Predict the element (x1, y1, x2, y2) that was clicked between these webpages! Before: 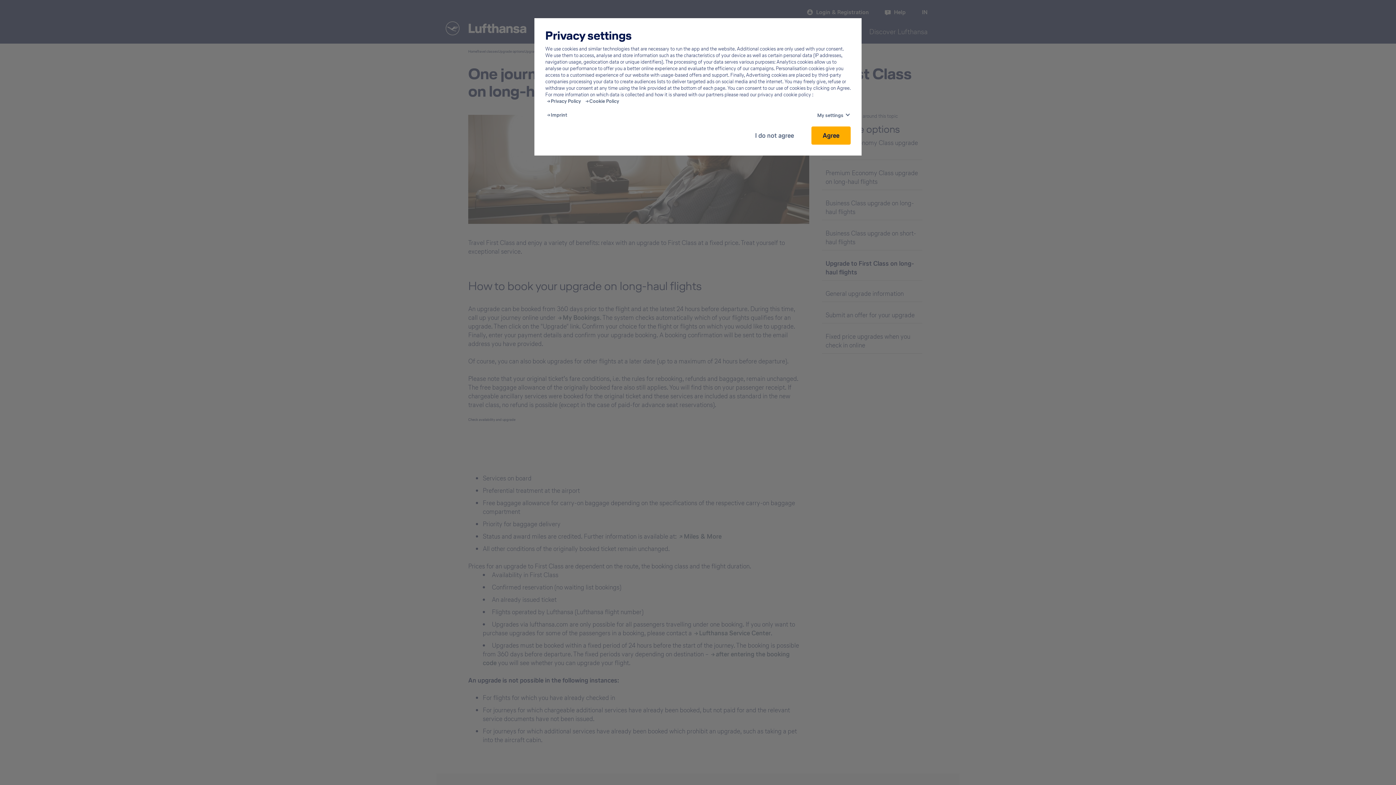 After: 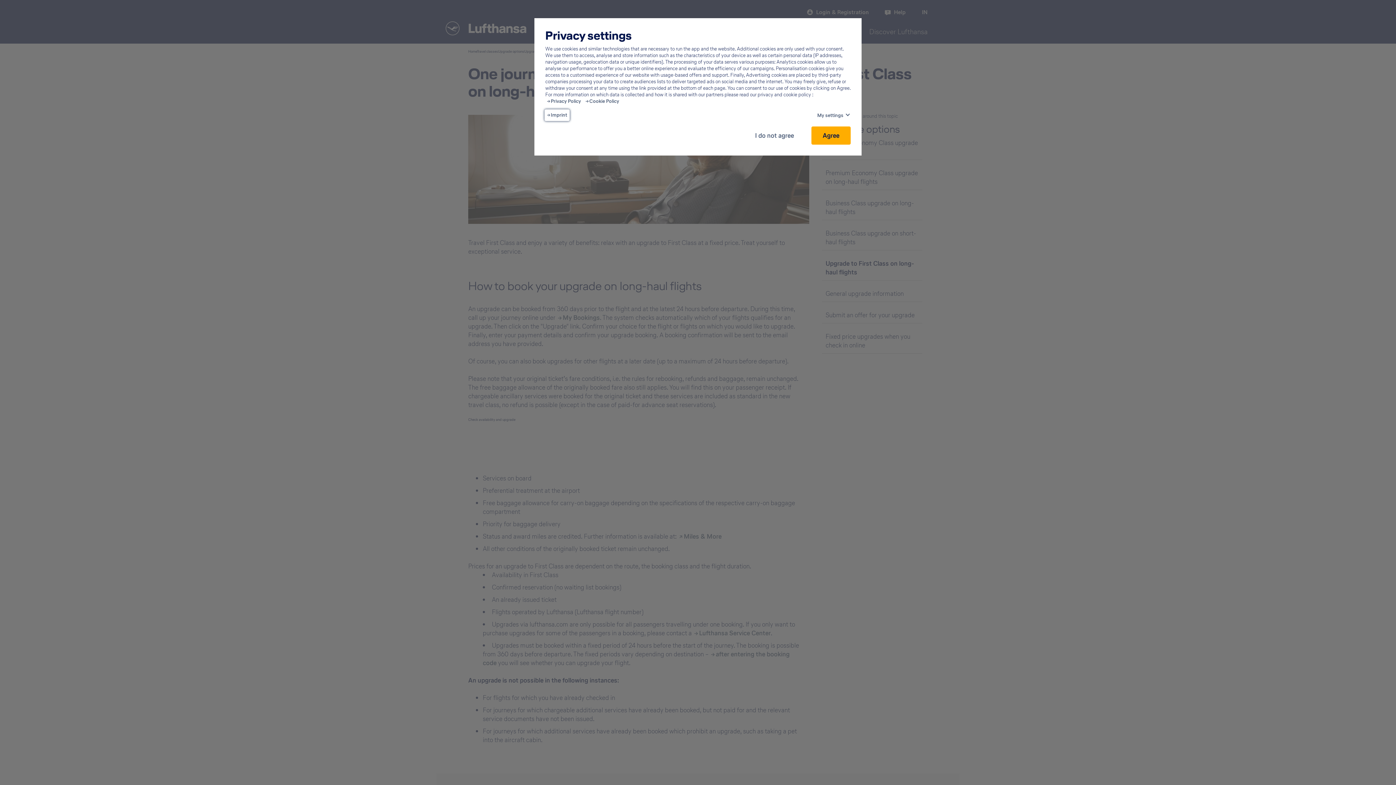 Action: label: Imprint - This link will be opened in a new tab bbox: (547, 112, 567, 118)